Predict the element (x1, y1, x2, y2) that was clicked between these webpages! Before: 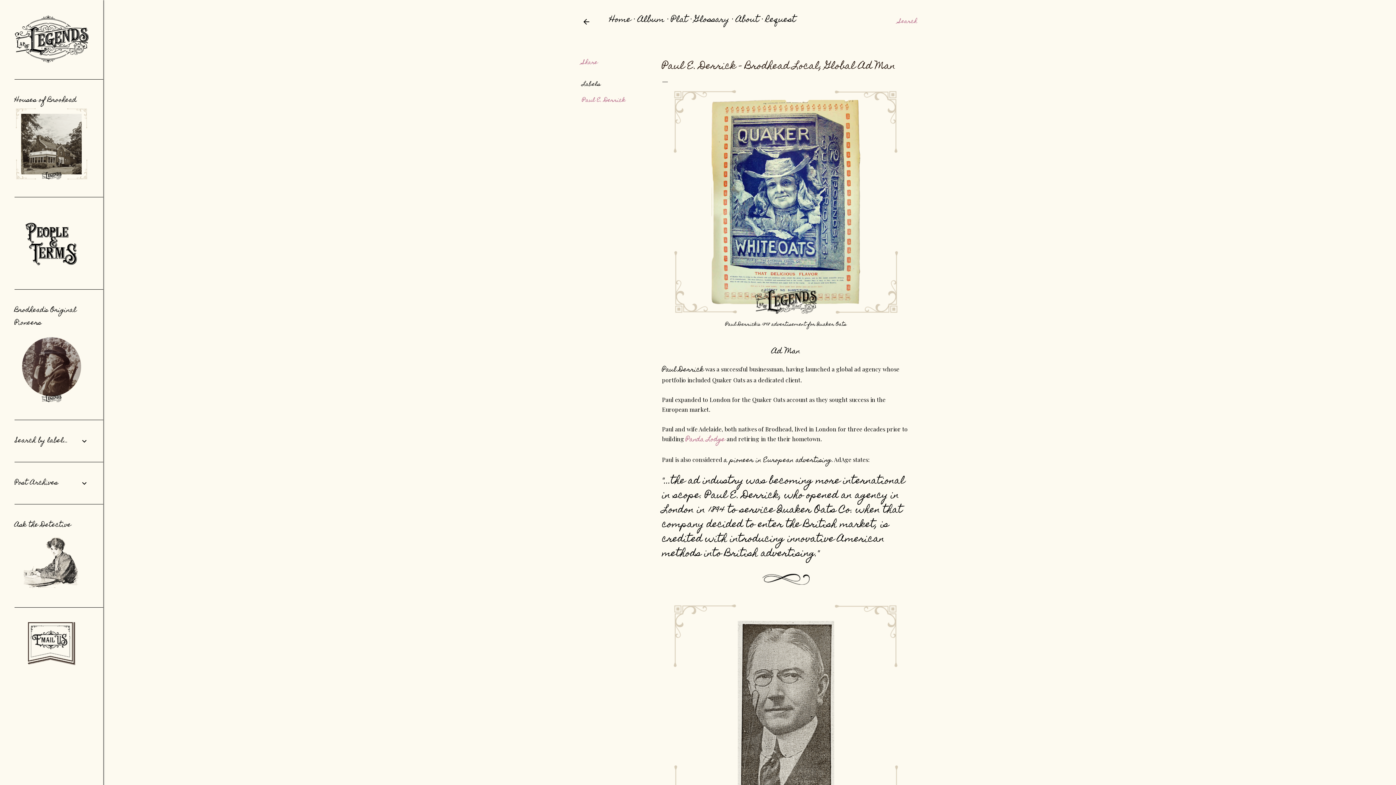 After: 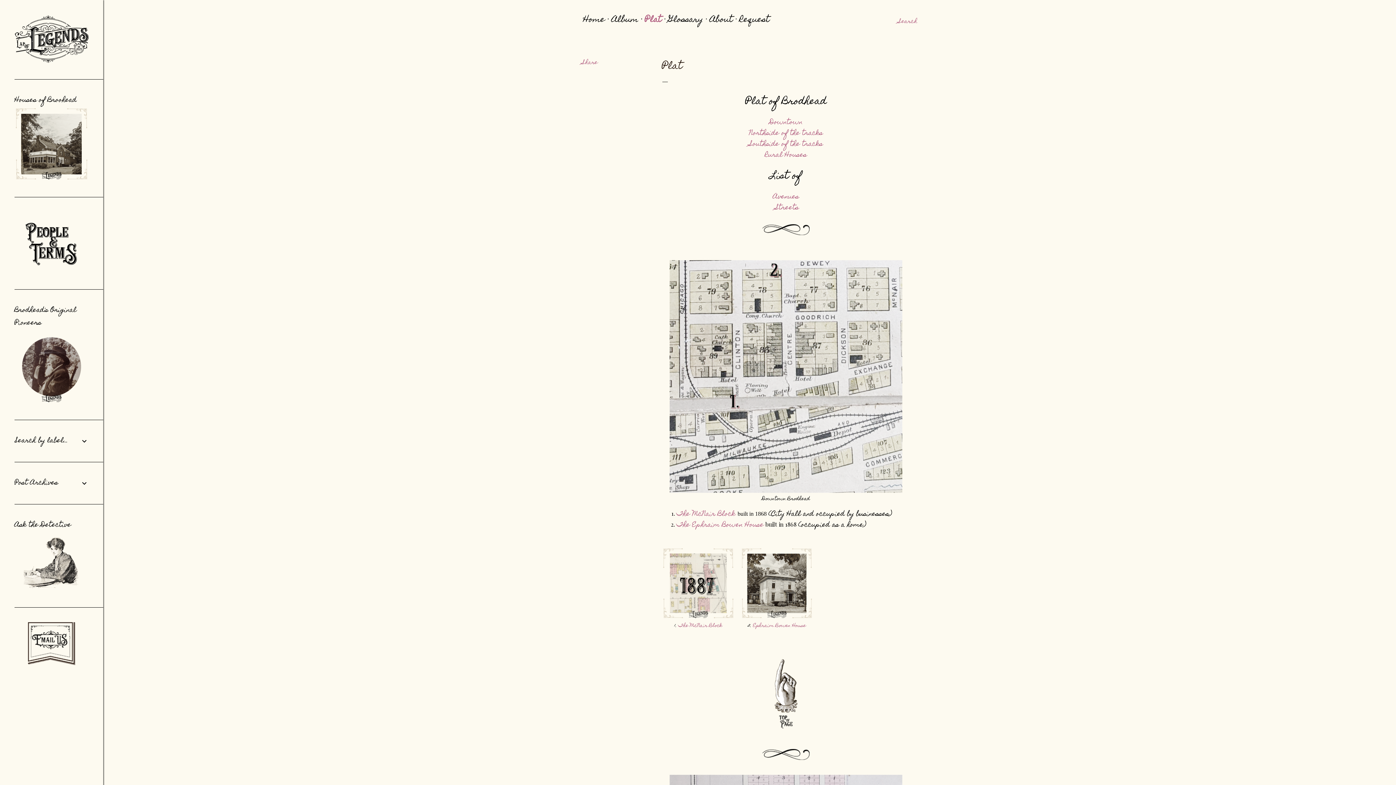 Action: bbox: (671, 12, 688, 28) label: Plat